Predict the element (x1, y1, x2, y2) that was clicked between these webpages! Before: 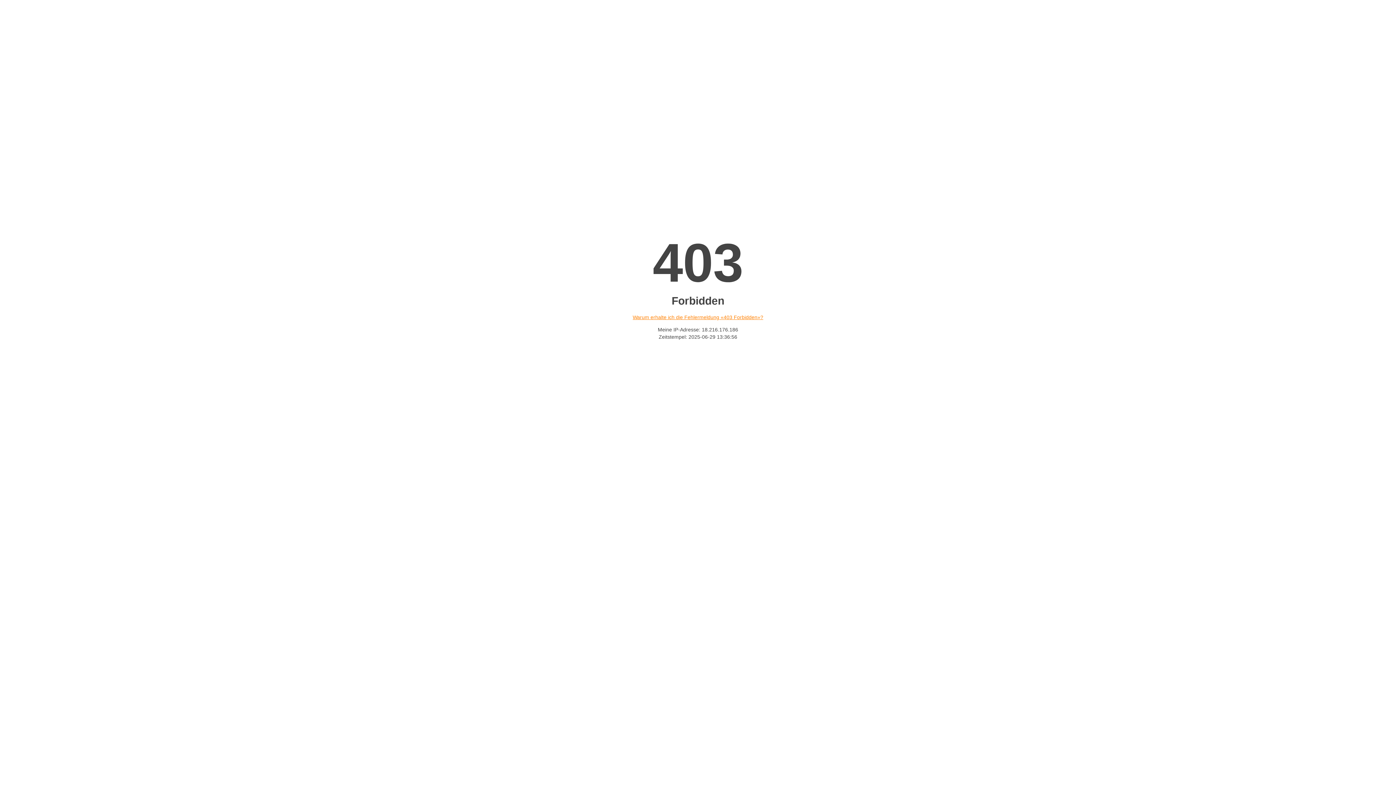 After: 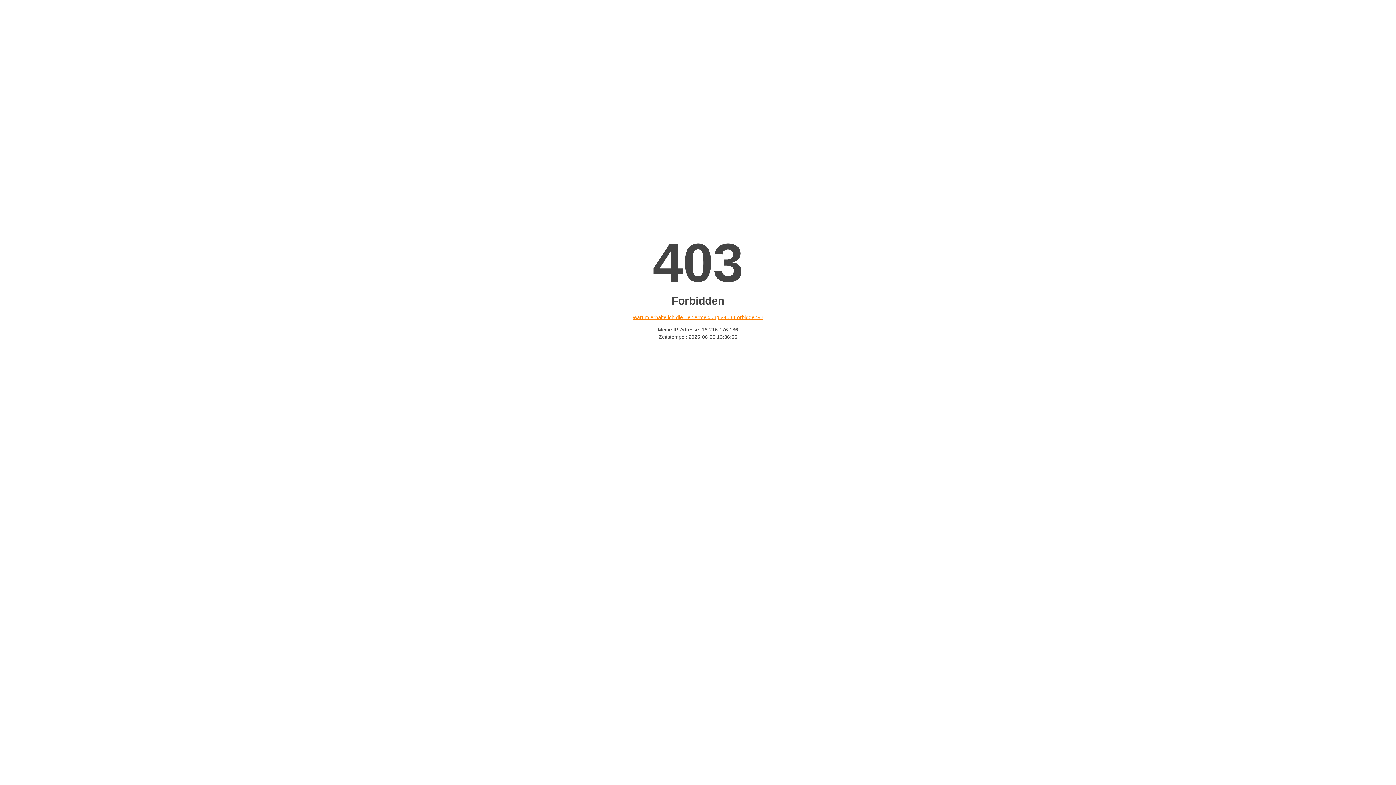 Action: label: Warum erhalte ich die Fehlermeldung «403 Forbidden»? bbox: (632, 314, 763, 320)